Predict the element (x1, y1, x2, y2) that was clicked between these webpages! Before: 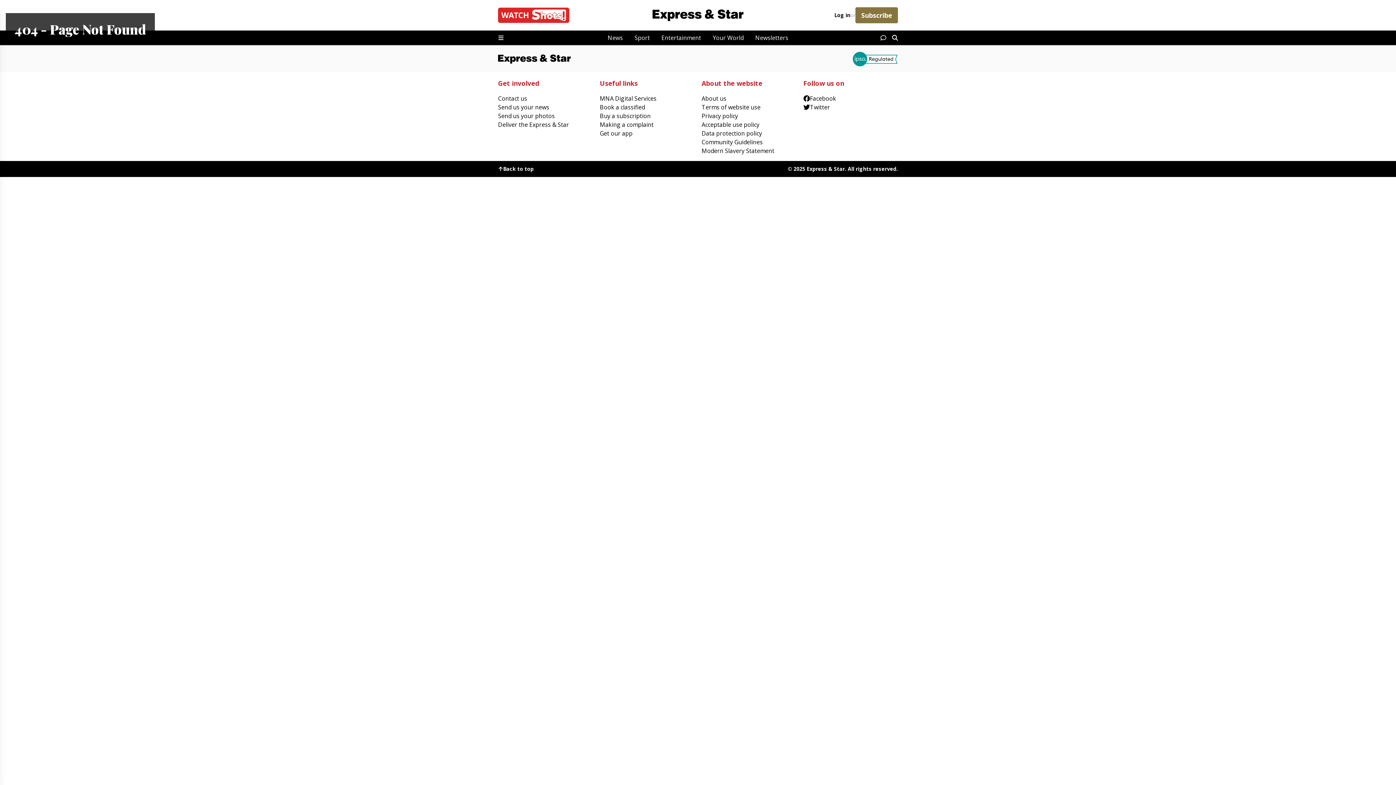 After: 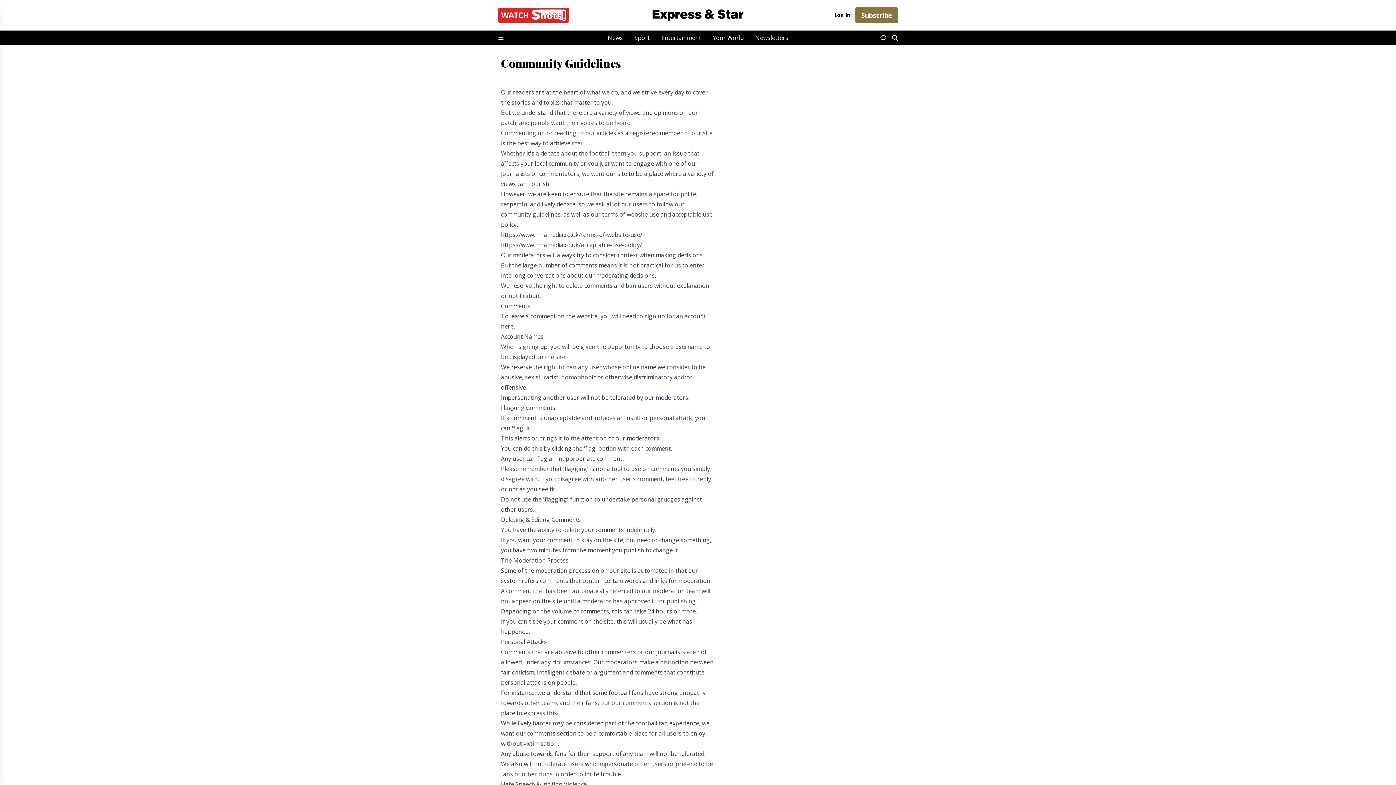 Action: bbox: (701, 137, 796, 146) label: Community Guidelines